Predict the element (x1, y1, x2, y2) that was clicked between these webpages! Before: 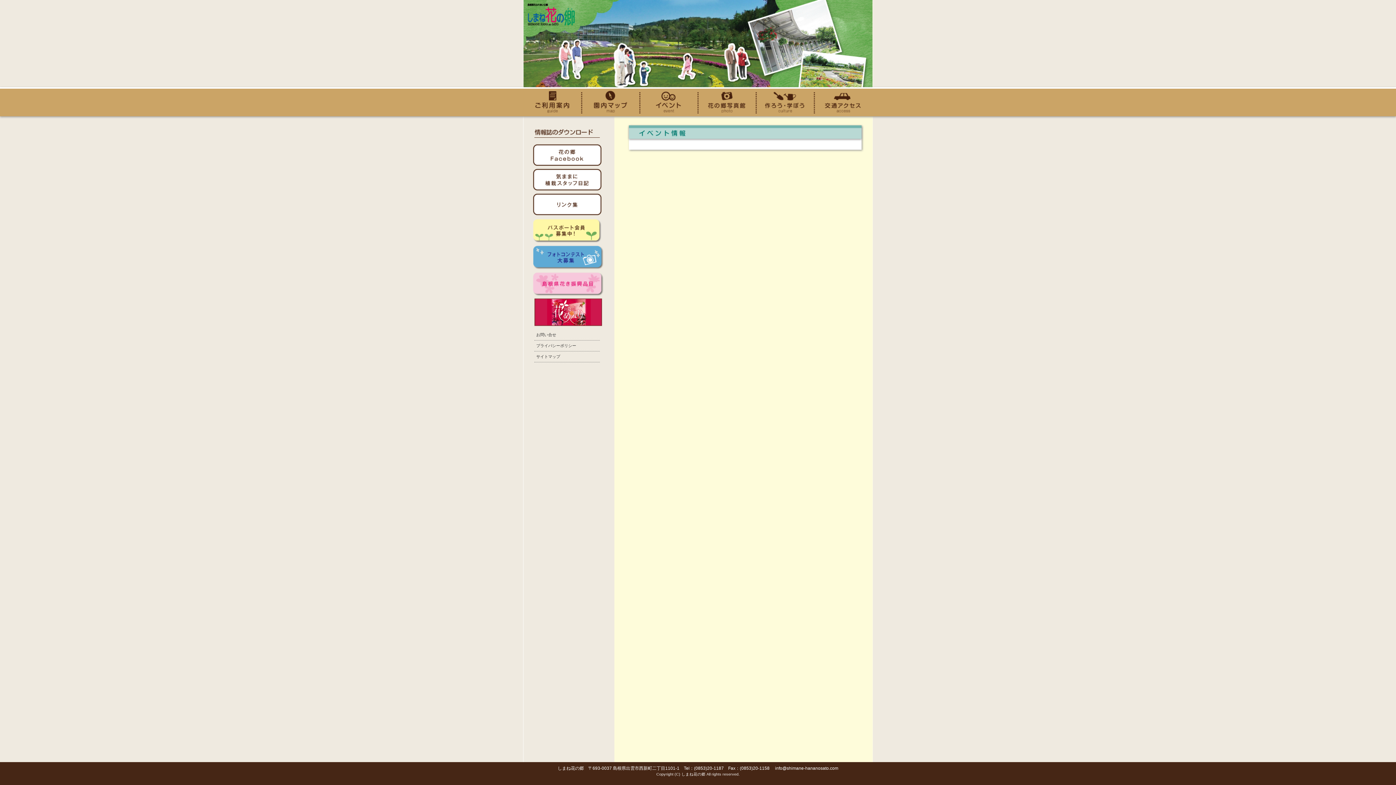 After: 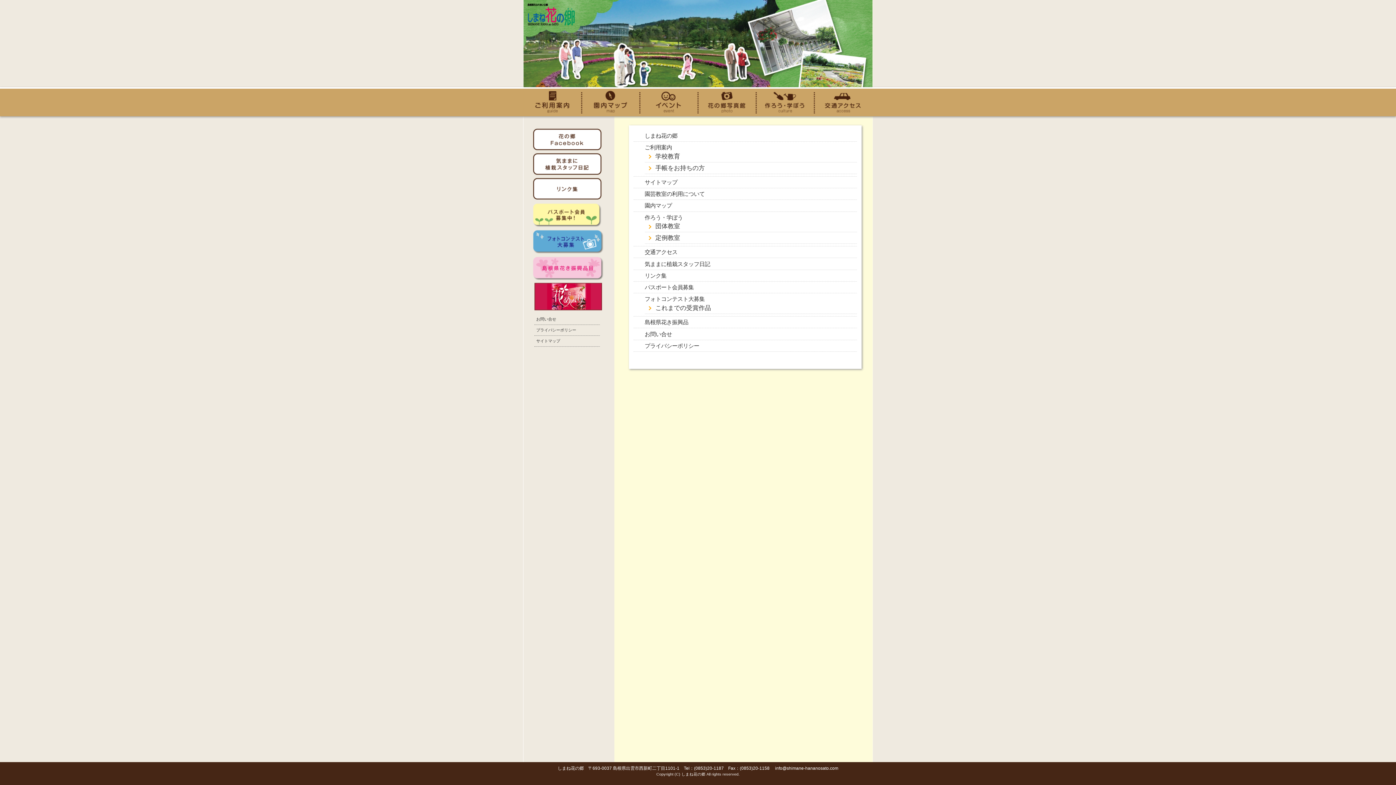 Action: label: サイトマップ bbox: (536, 354, 560, 358)